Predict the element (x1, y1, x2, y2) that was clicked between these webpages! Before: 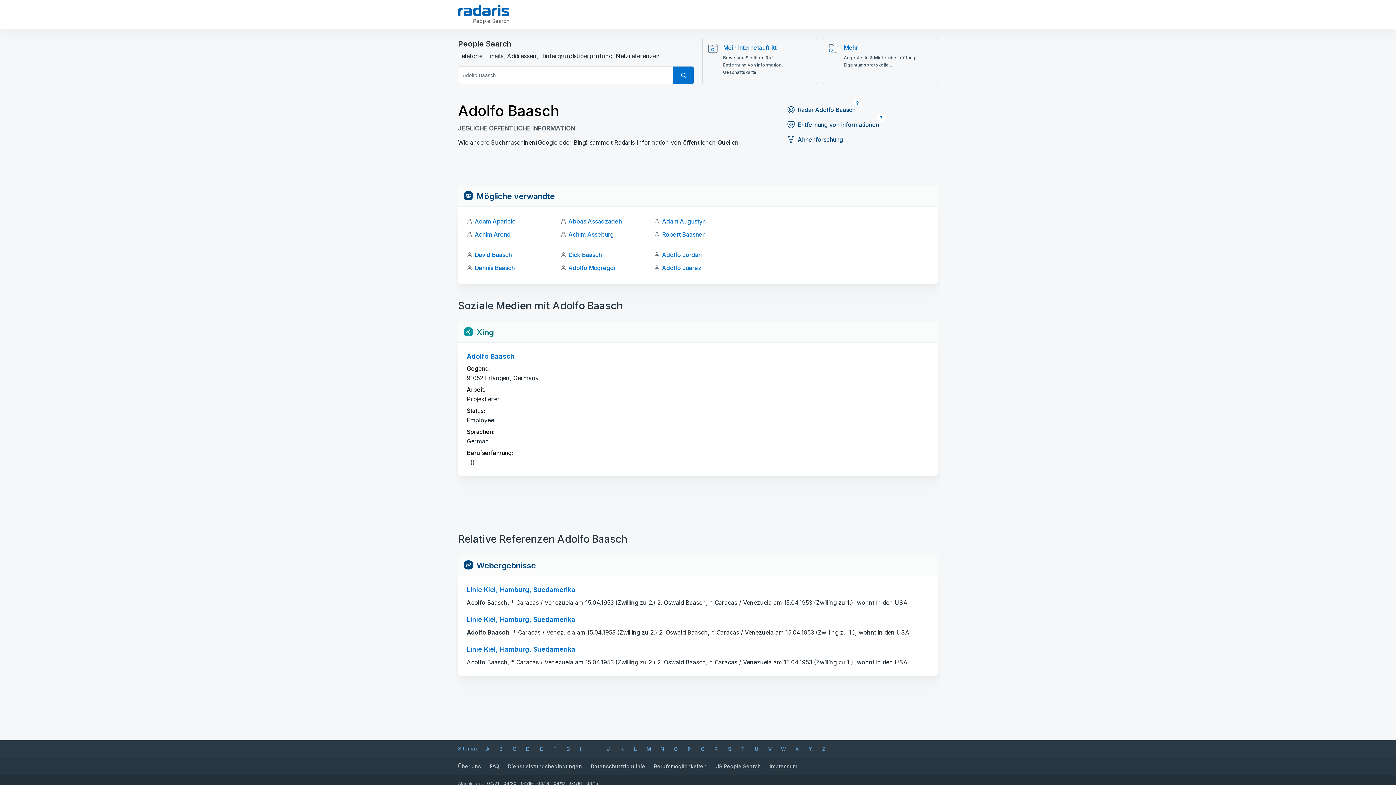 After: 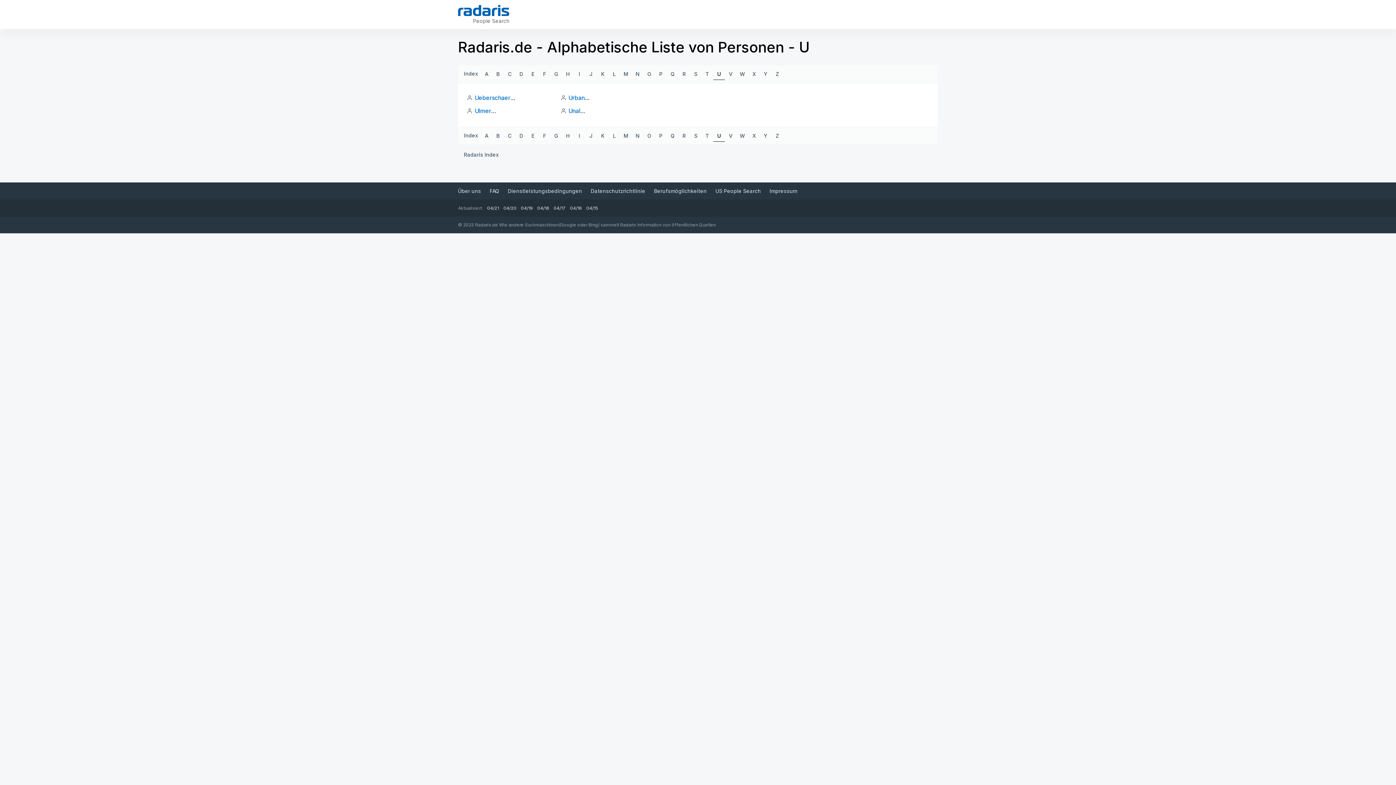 Action: label: U bbox: (750, 743, 762, 755)